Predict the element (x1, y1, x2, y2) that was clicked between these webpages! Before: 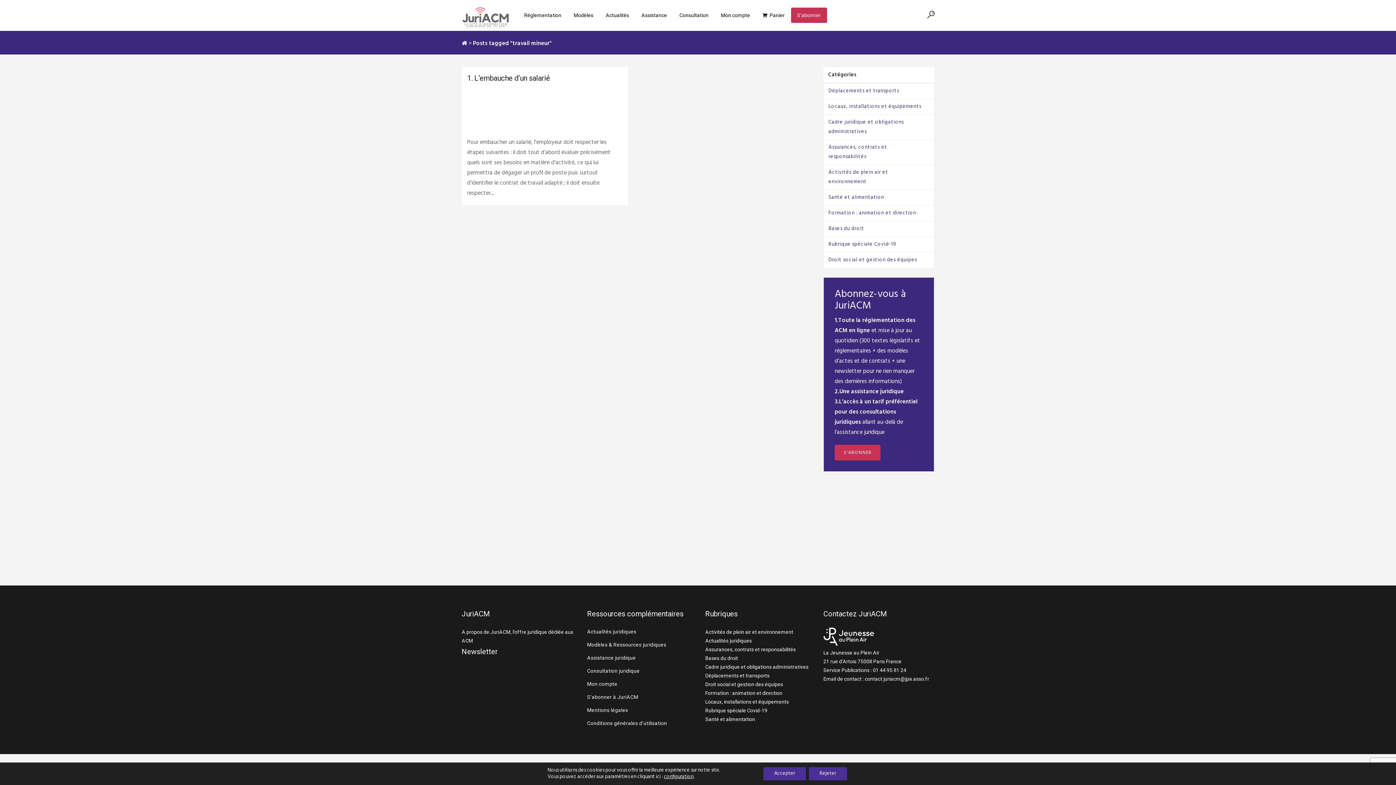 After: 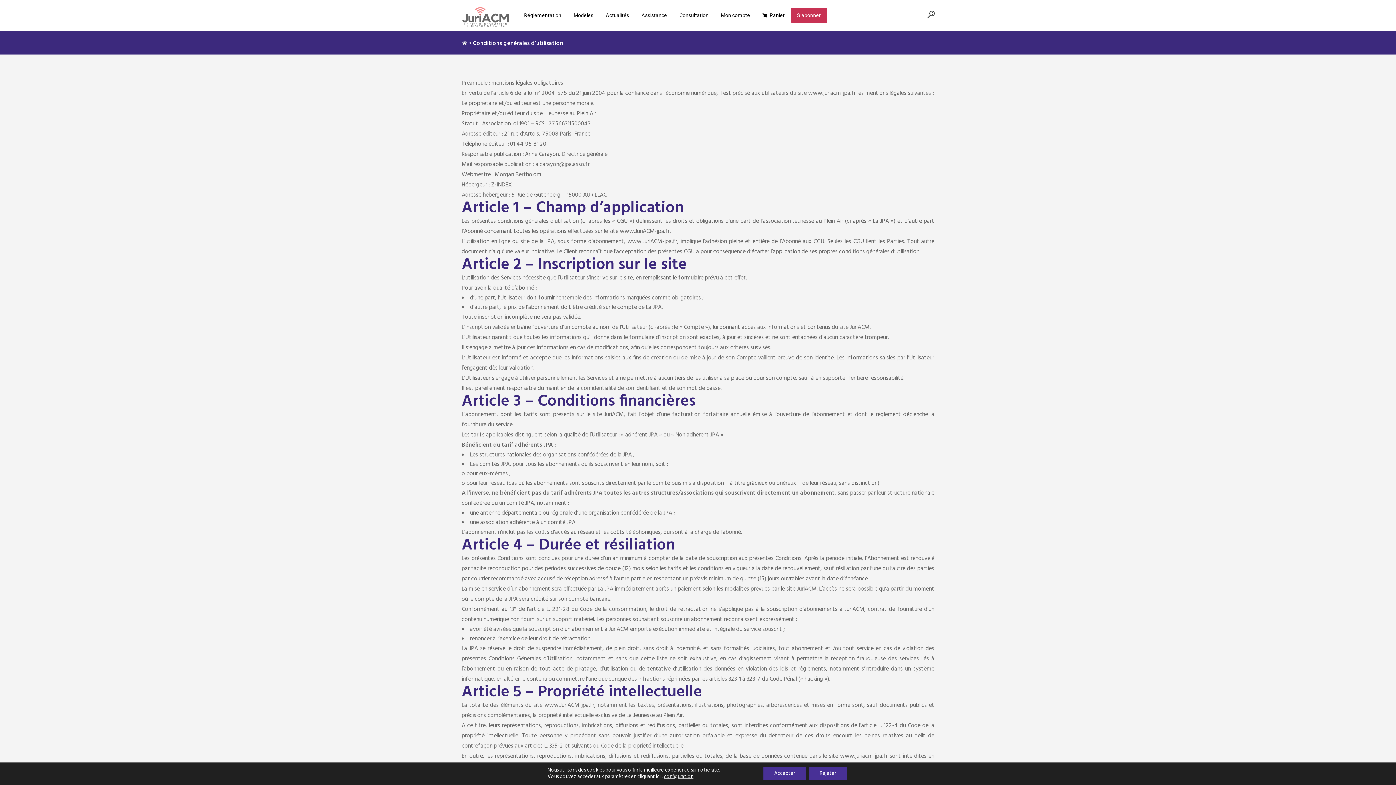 Action: label: Conditions générales d’utilisation bbox: (587, 719, 694, 727)